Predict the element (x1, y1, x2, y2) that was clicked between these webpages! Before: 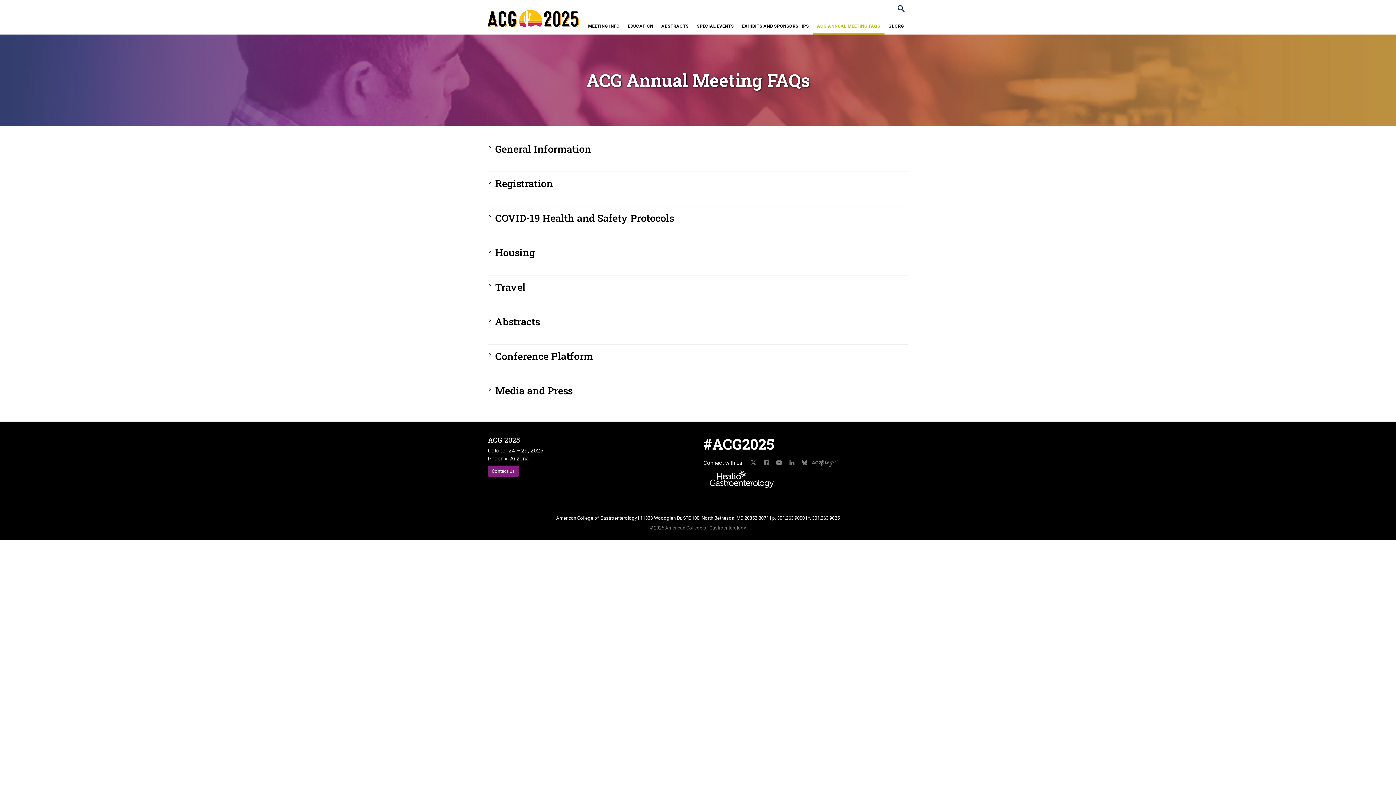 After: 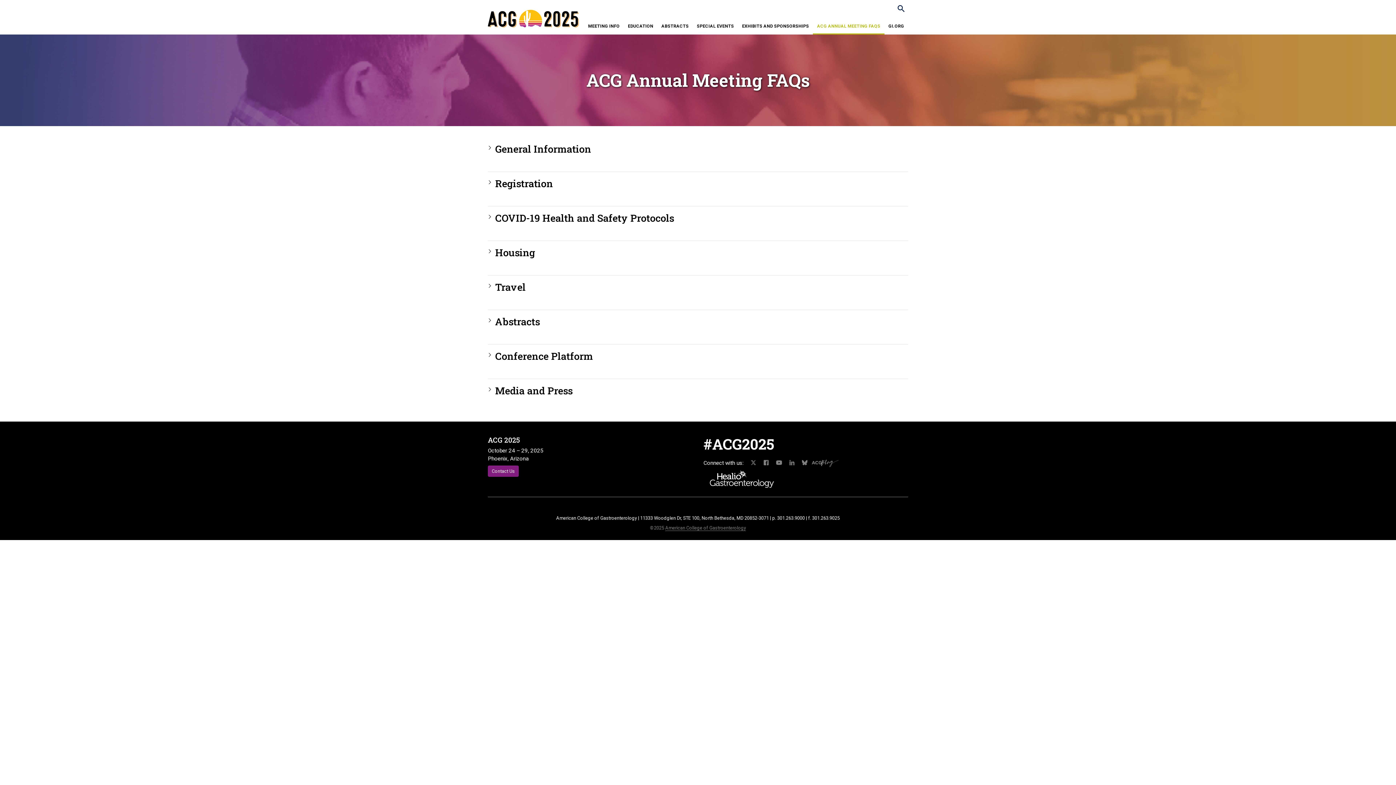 Action: bbox: (813, 17, 884, 34) label: ACG ANNUAL MEETING FAQS